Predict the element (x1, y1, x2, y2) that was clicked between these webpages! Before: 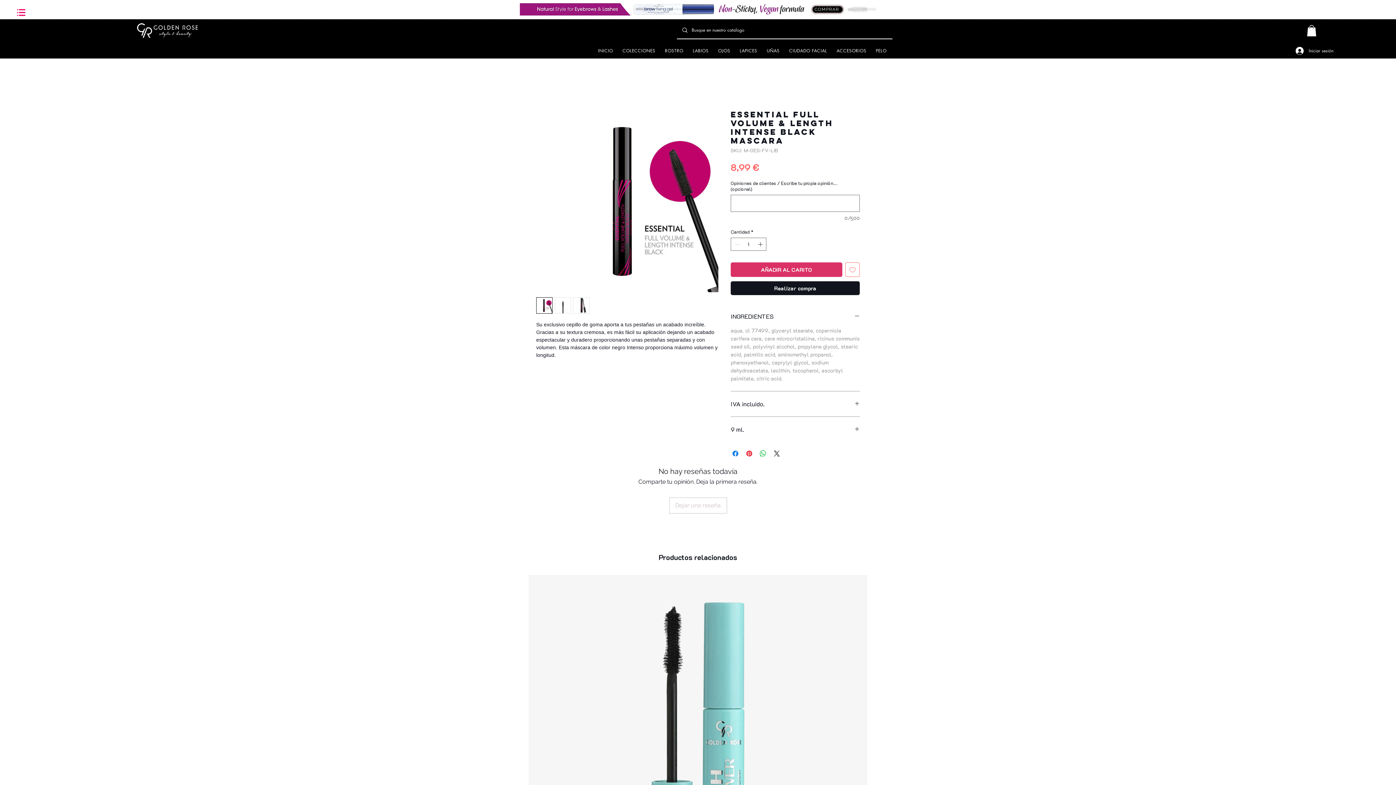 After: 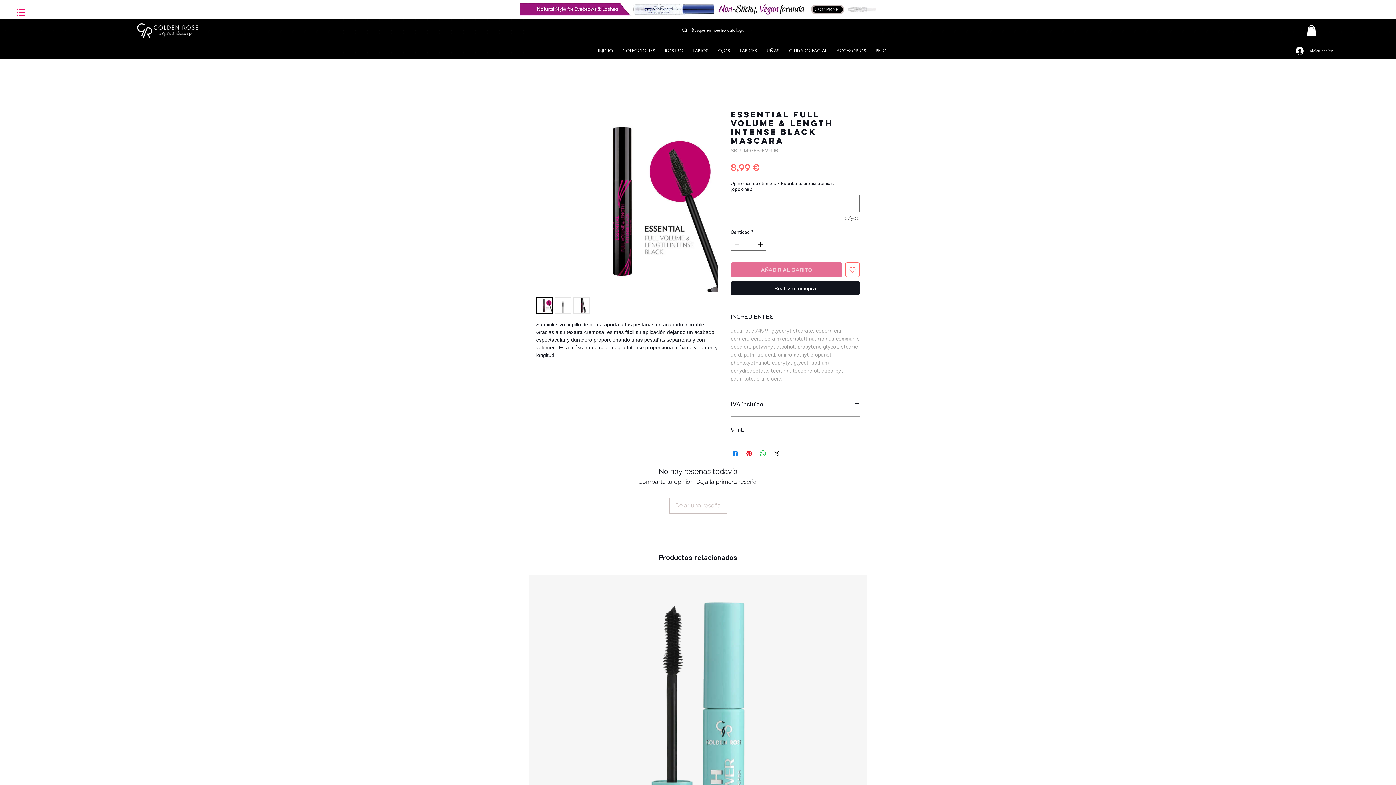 Action: bbox: (730, 262, 842, 277) label: AÑADIR AL CARITO